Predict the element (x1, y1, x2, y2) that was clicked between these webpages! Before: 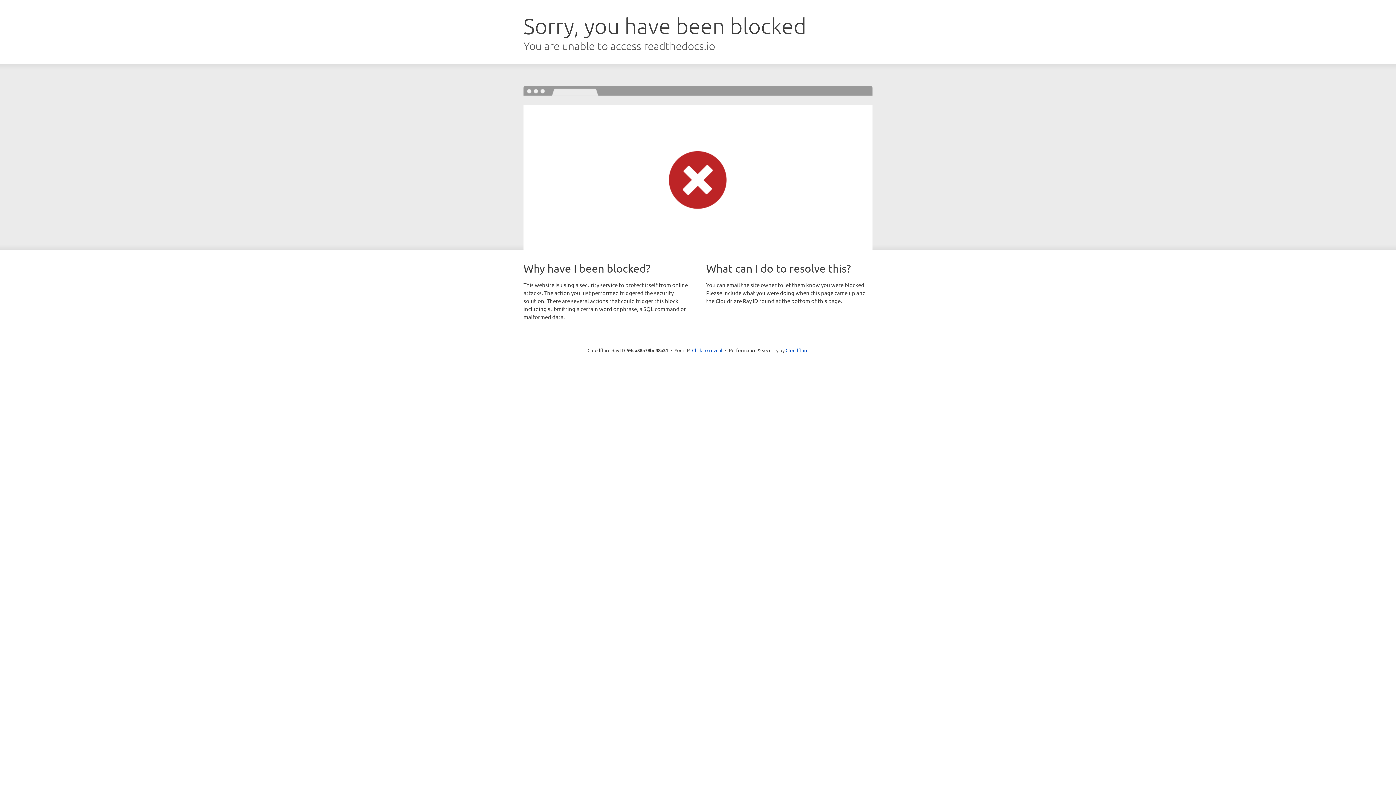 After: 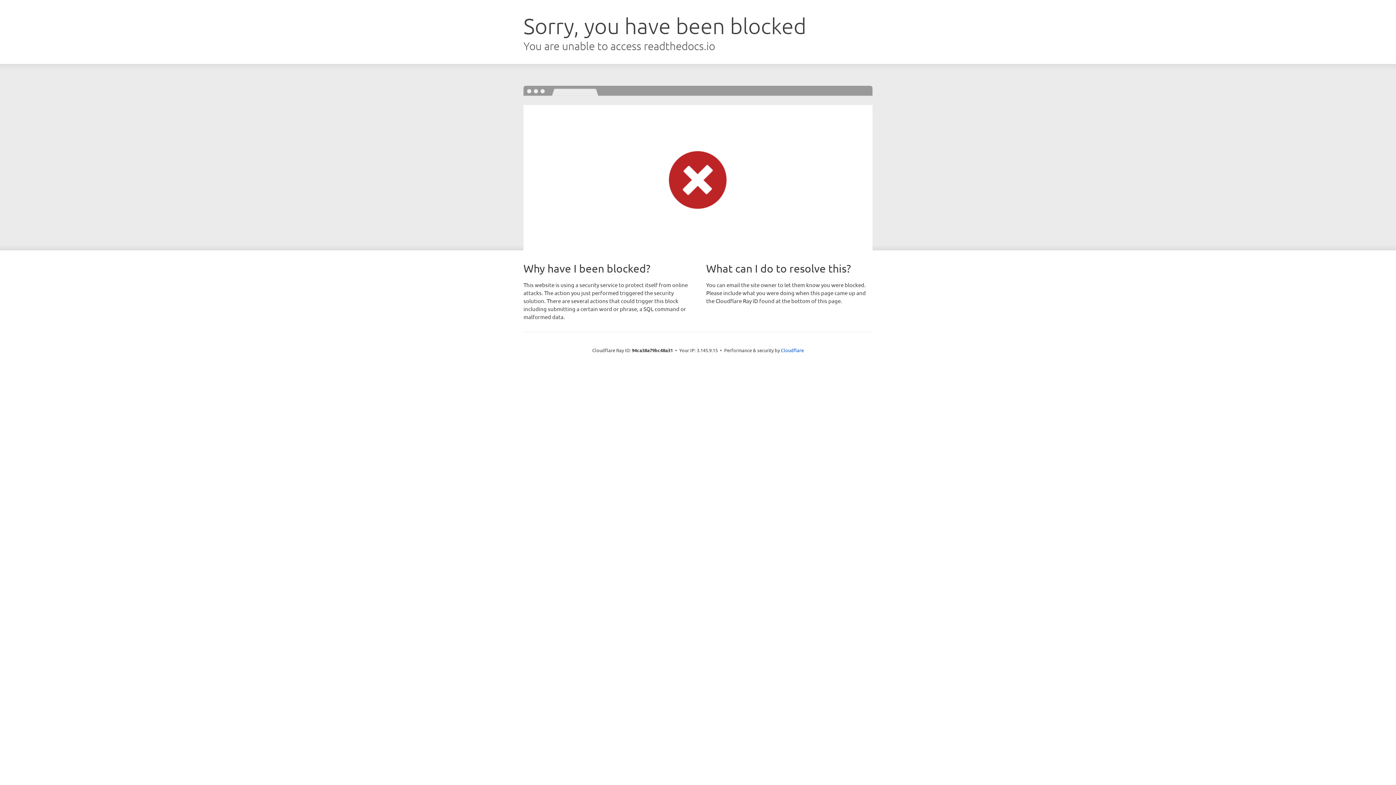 Action: bbox: (692, 346, 722, 353) label: Click to reveal